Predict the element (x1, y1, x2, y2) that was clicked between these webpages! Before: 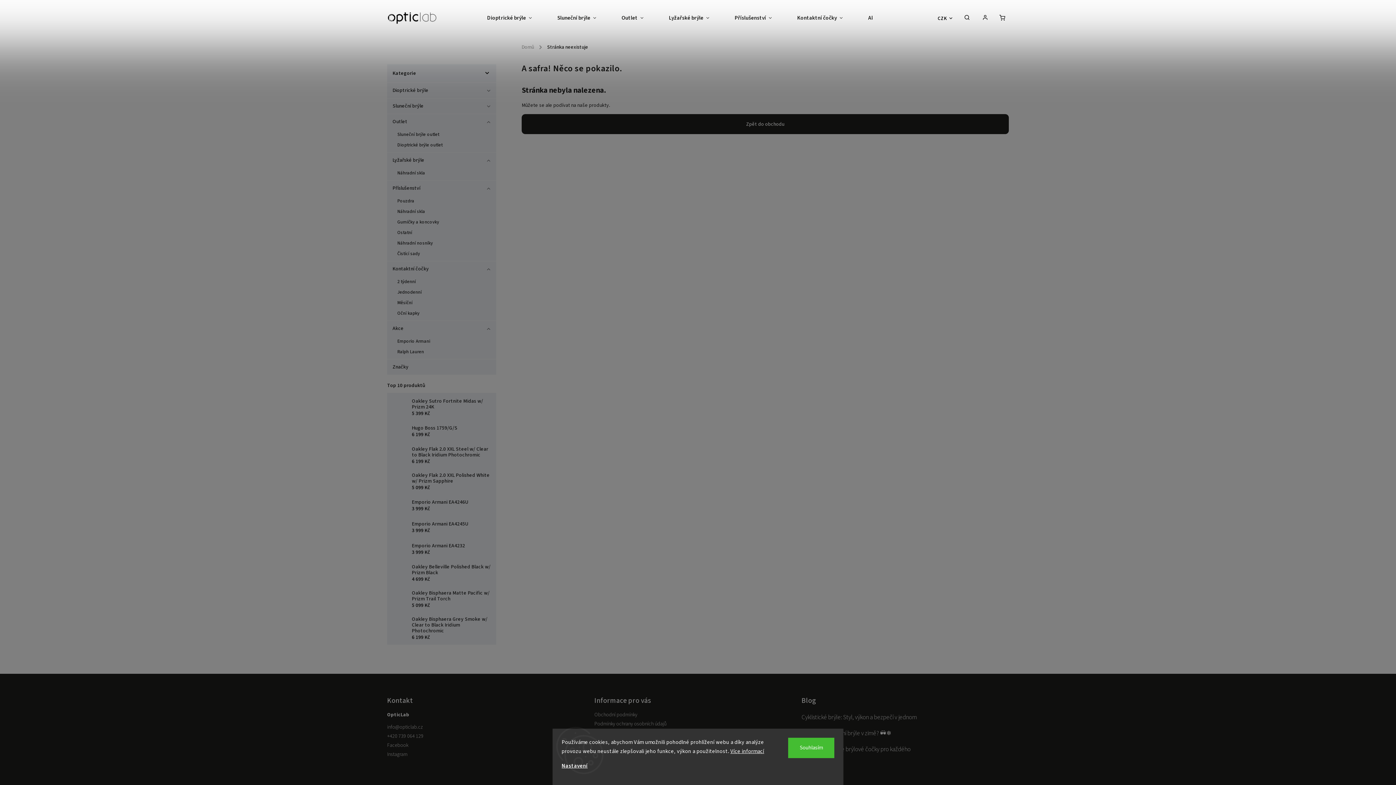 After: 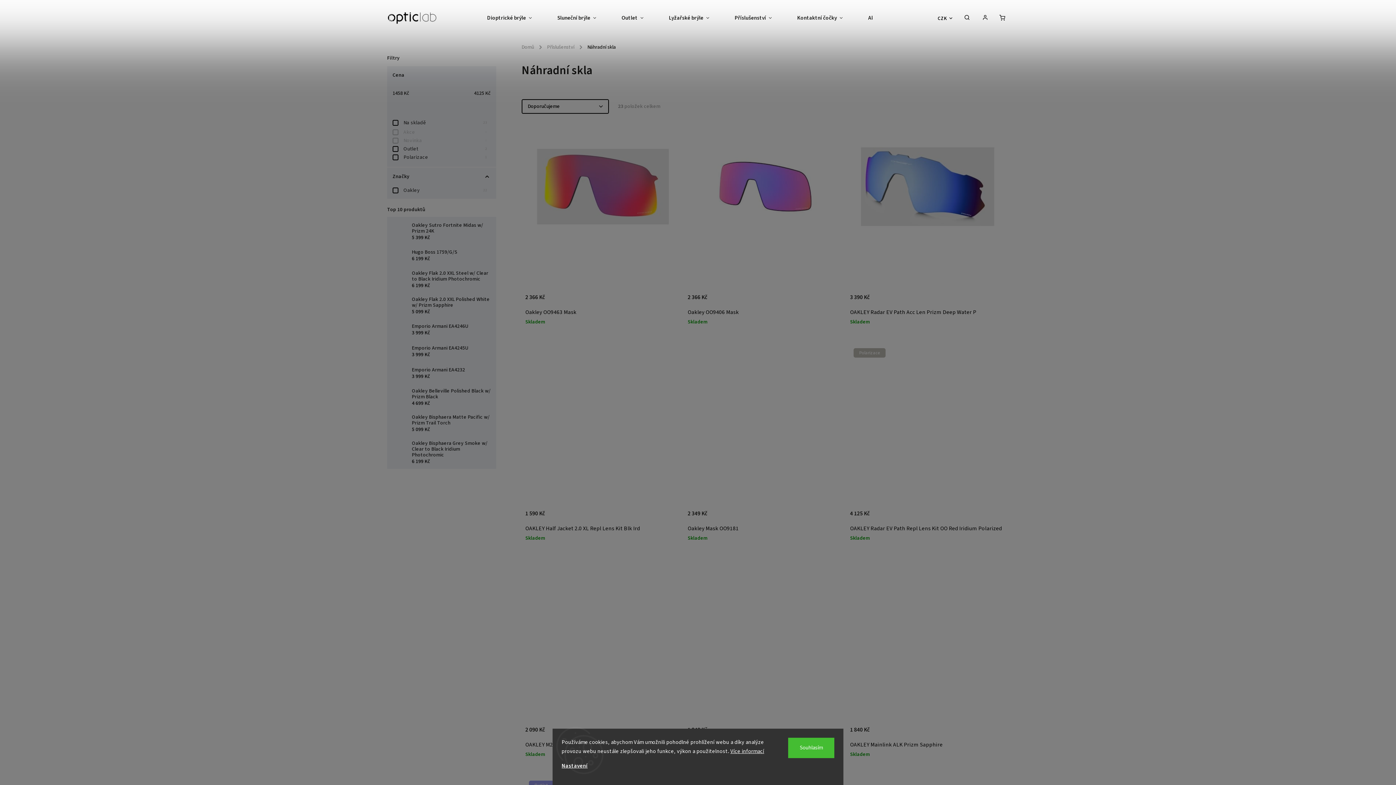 Action: label: Náhradní skla bbox: (390, 206, 492, 217)